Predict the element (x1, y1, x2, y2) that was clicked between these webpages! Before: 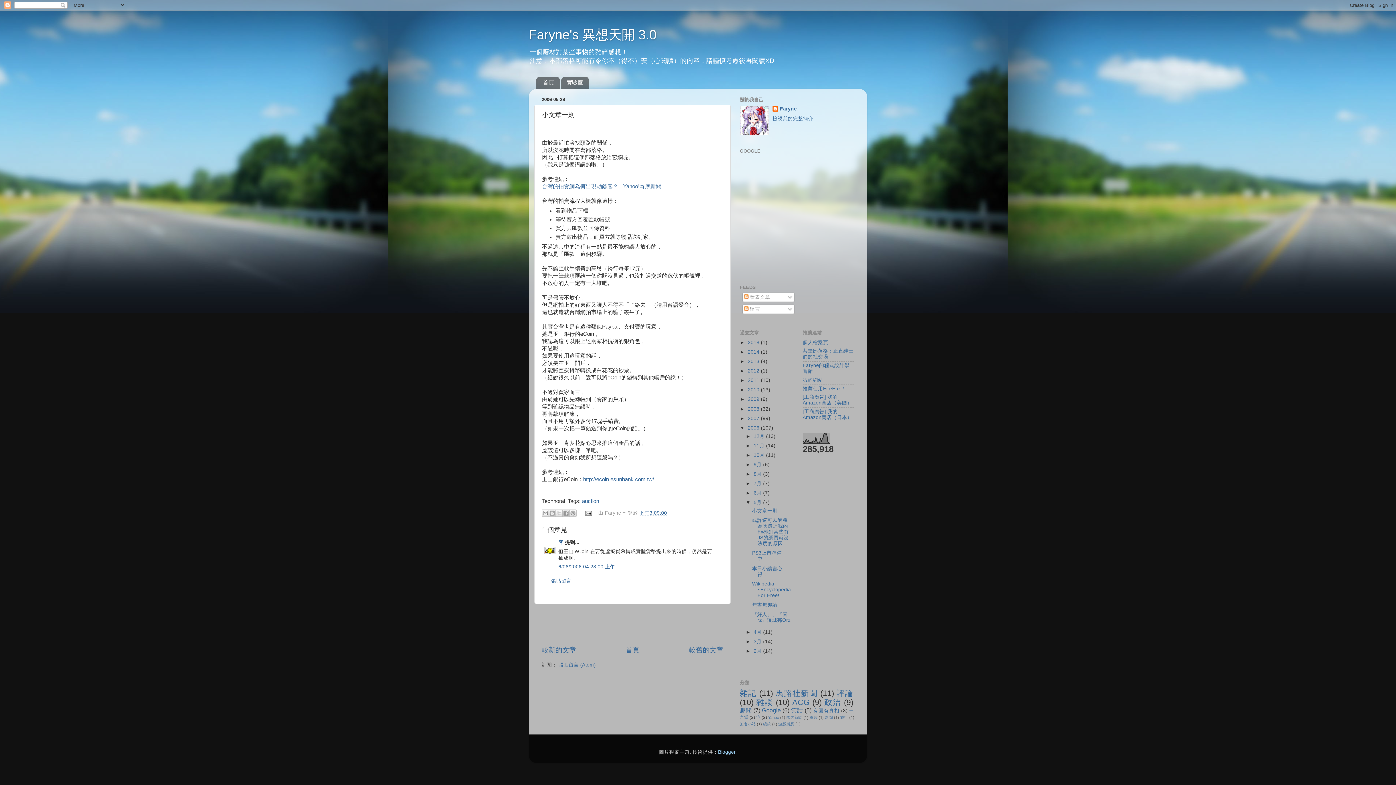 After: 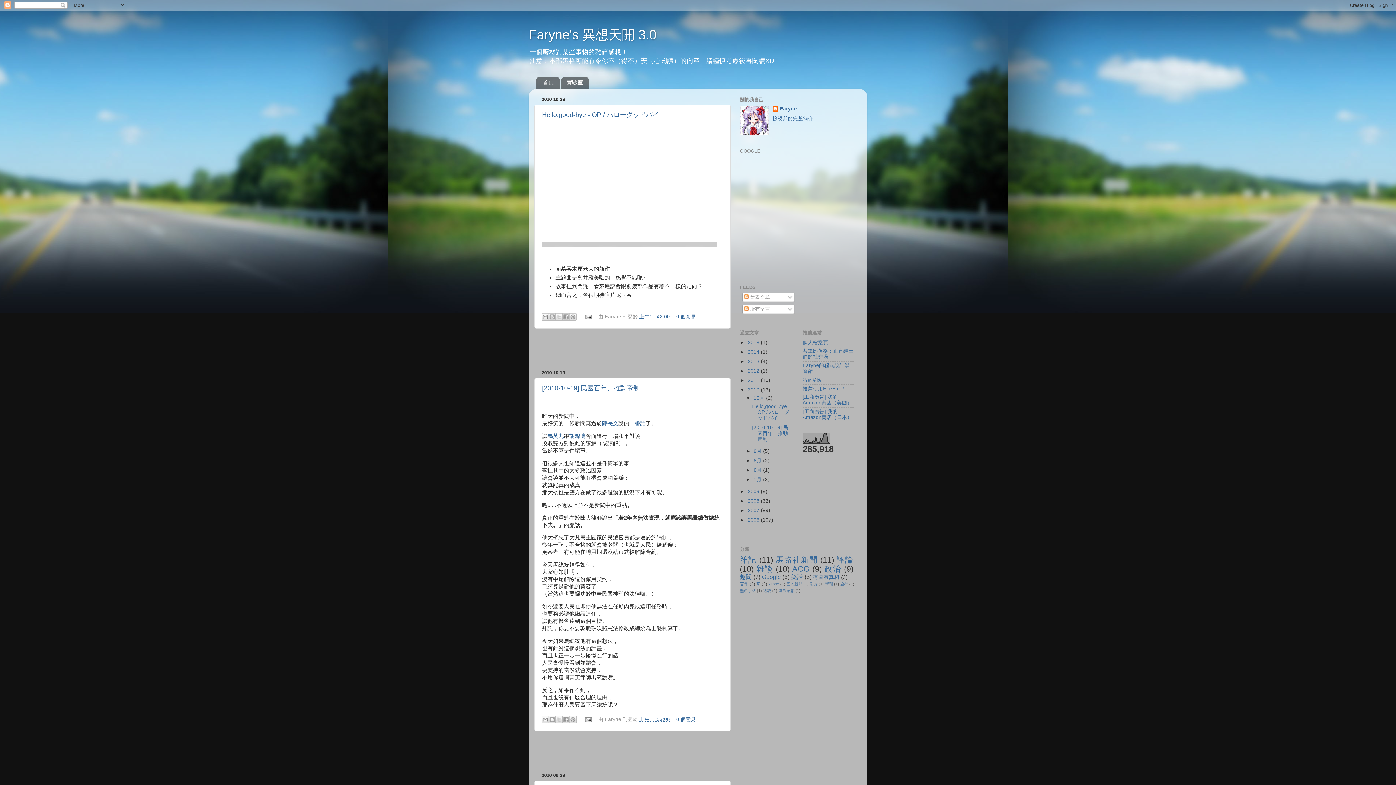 Action: label: 2010  bbox: (748, 387, 761, 392)